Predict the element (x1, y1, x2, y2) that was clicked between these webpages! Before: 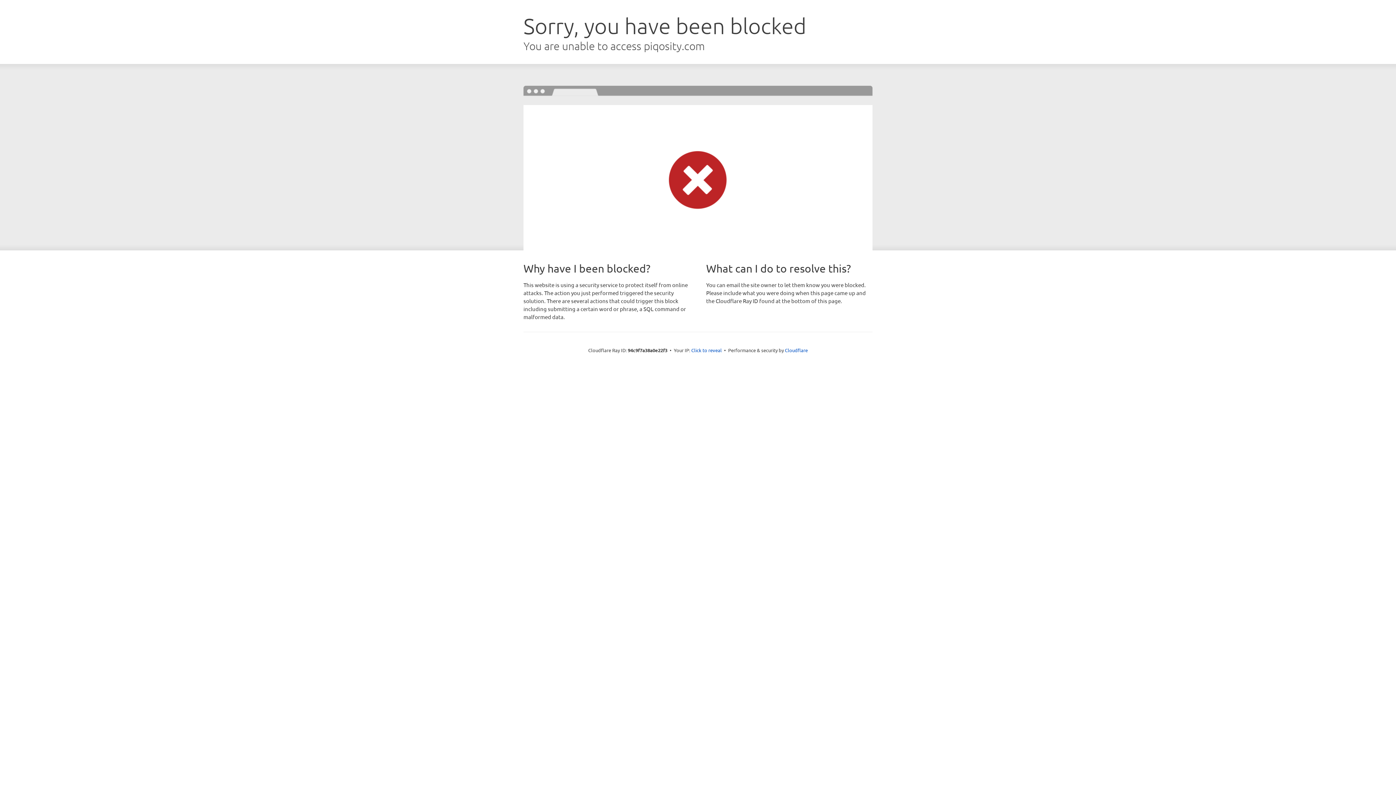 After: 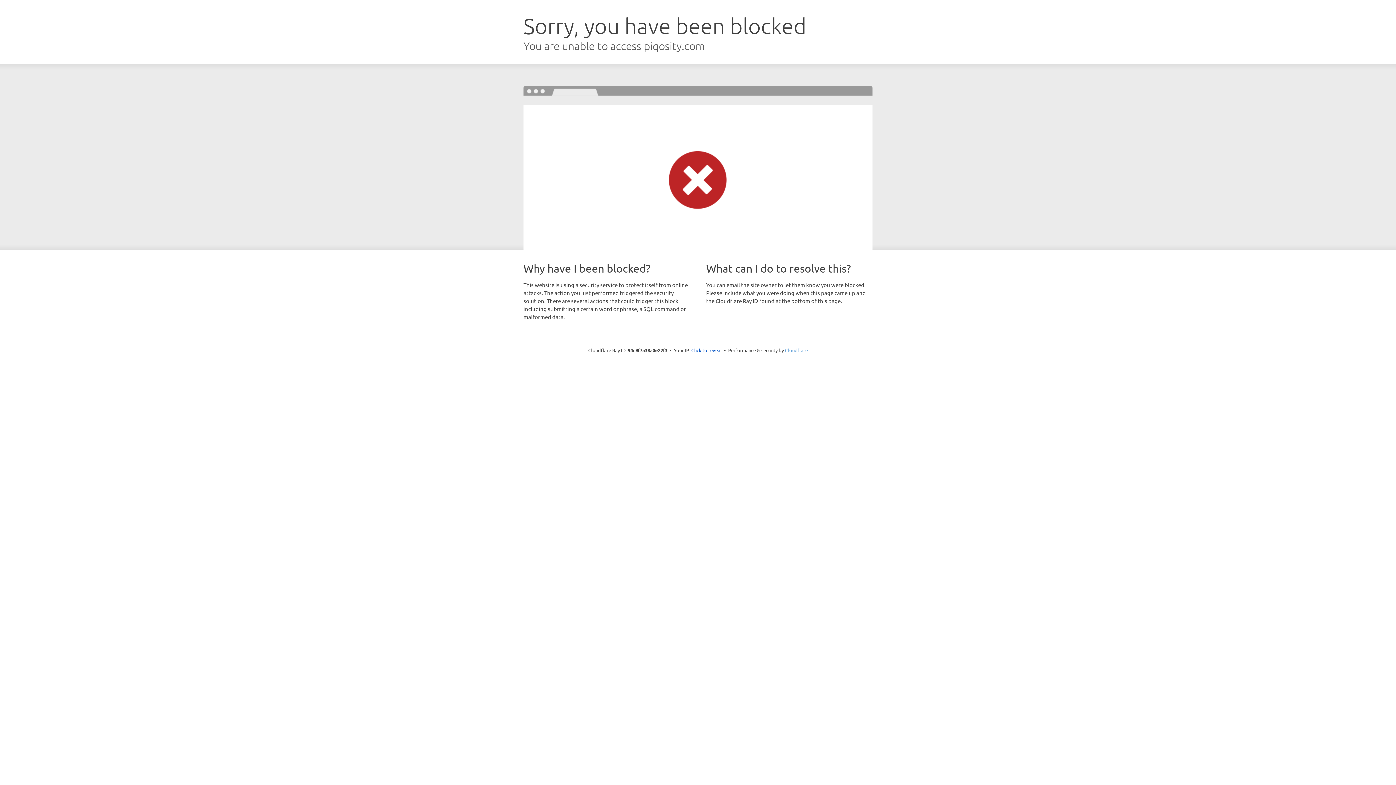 Action: bbox: (785, 347, 808, 353) label: Cloudflare